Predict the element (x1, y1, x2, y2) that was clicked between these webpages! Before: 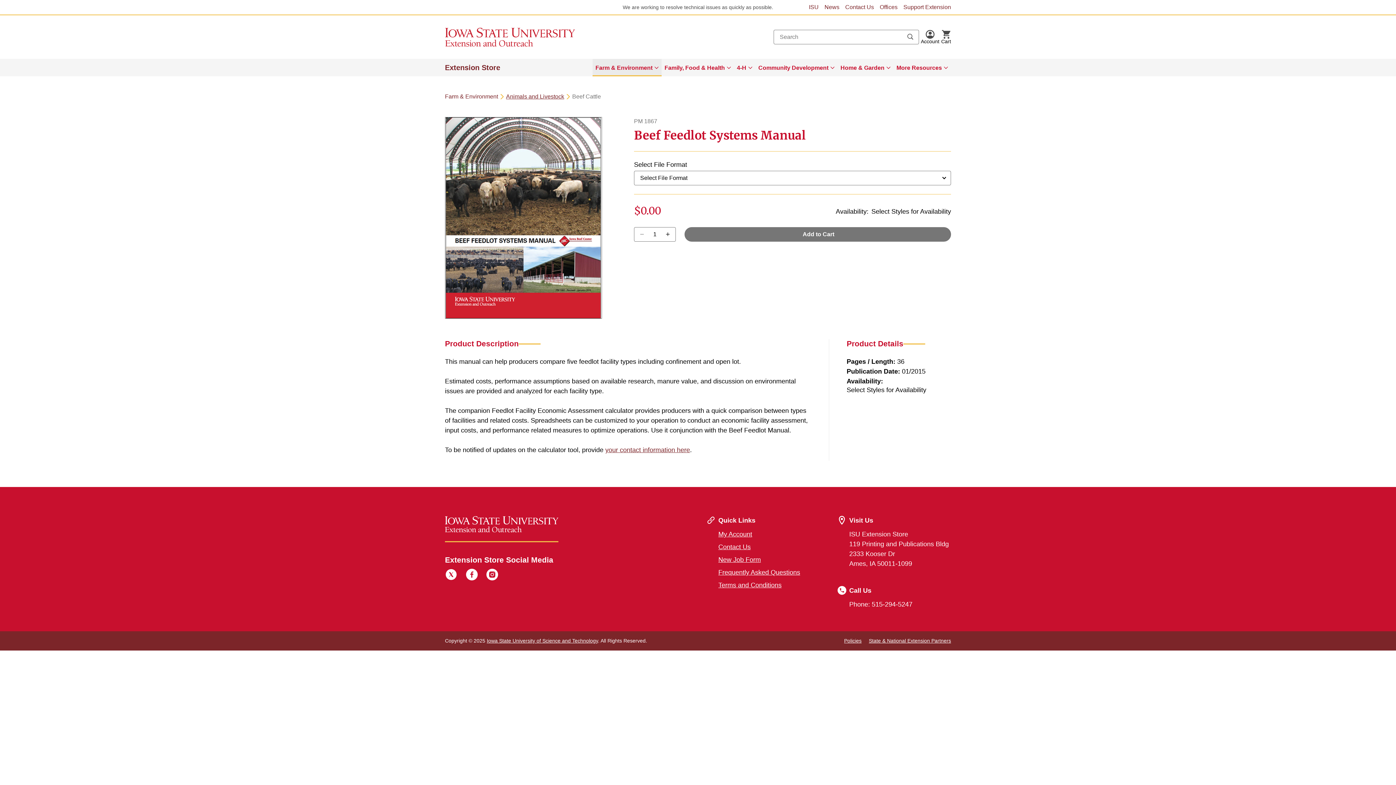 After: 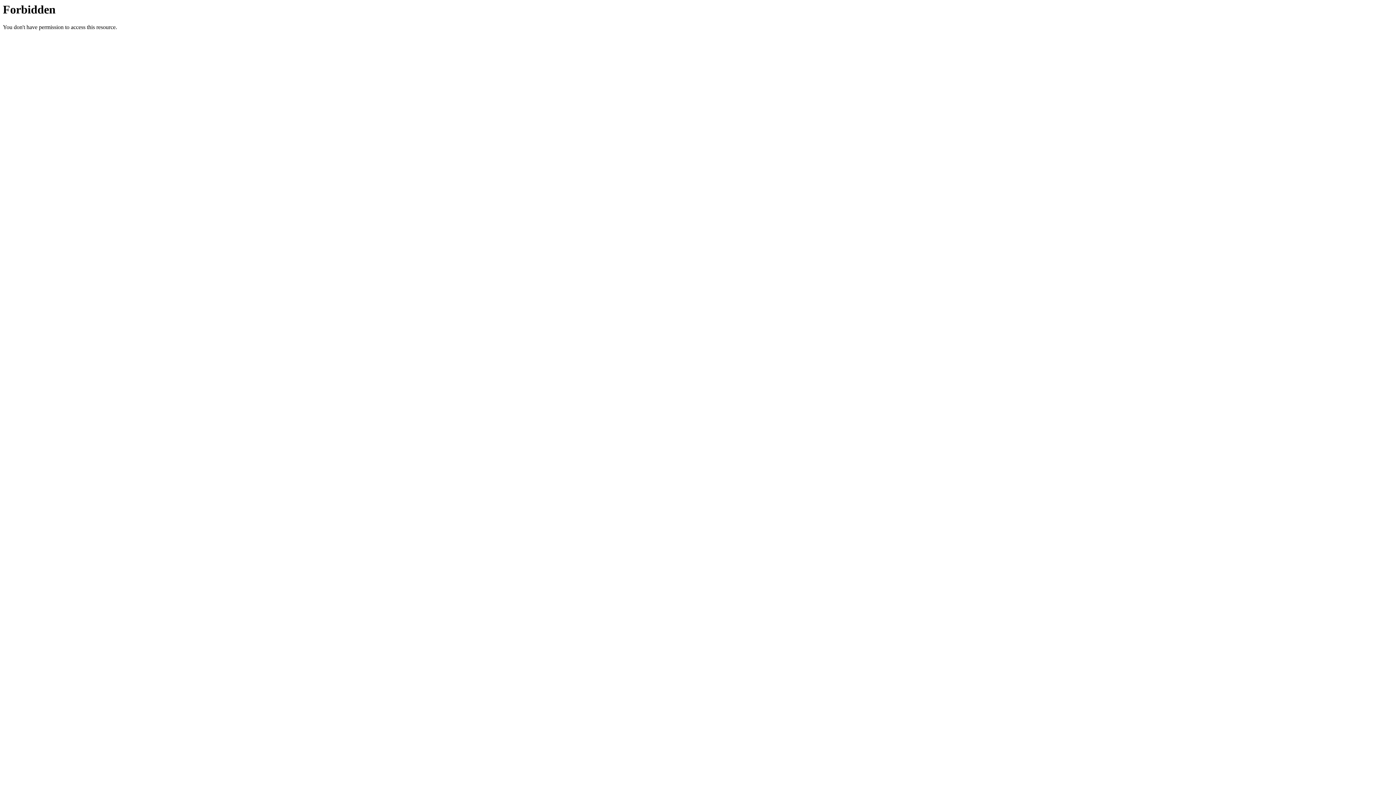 Action: label: News bbox: (821, 2, 842, 11)